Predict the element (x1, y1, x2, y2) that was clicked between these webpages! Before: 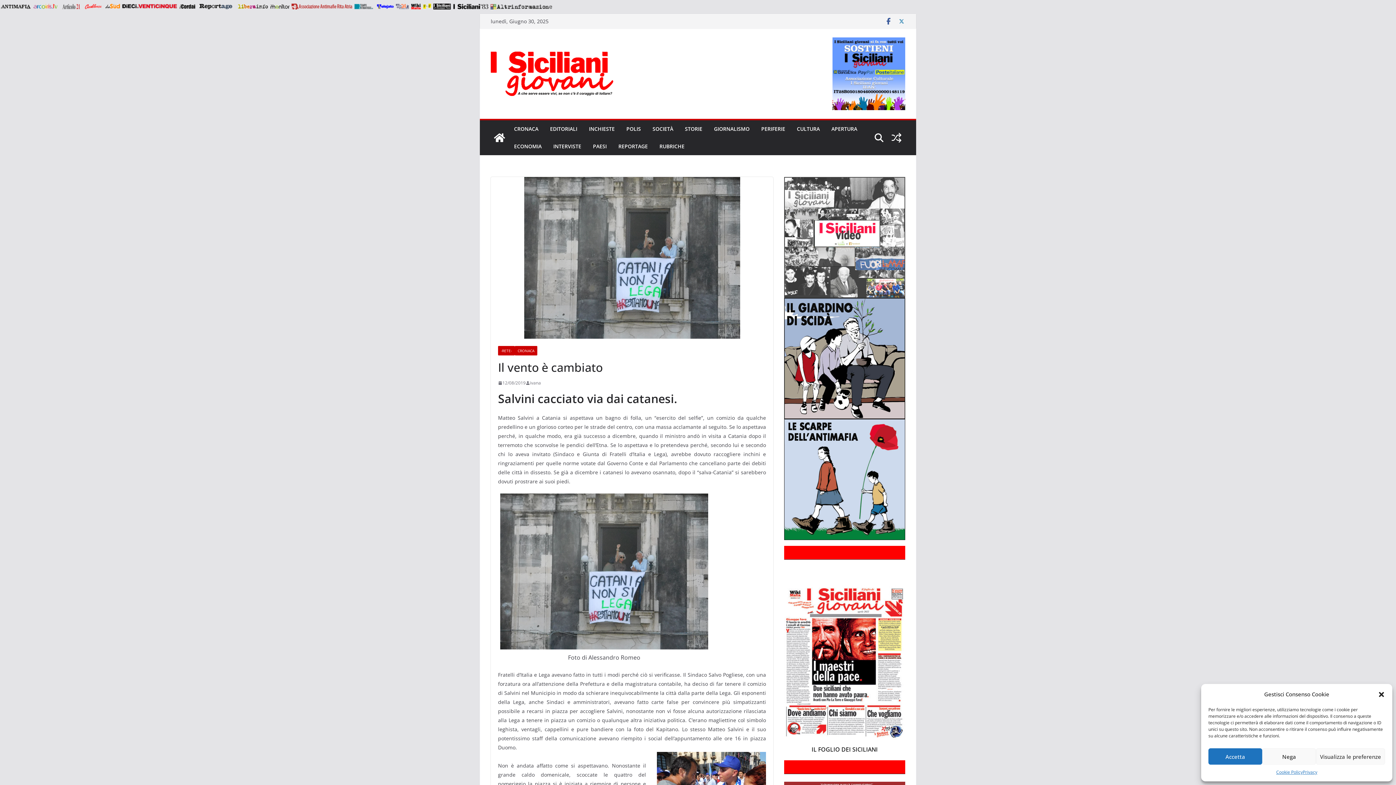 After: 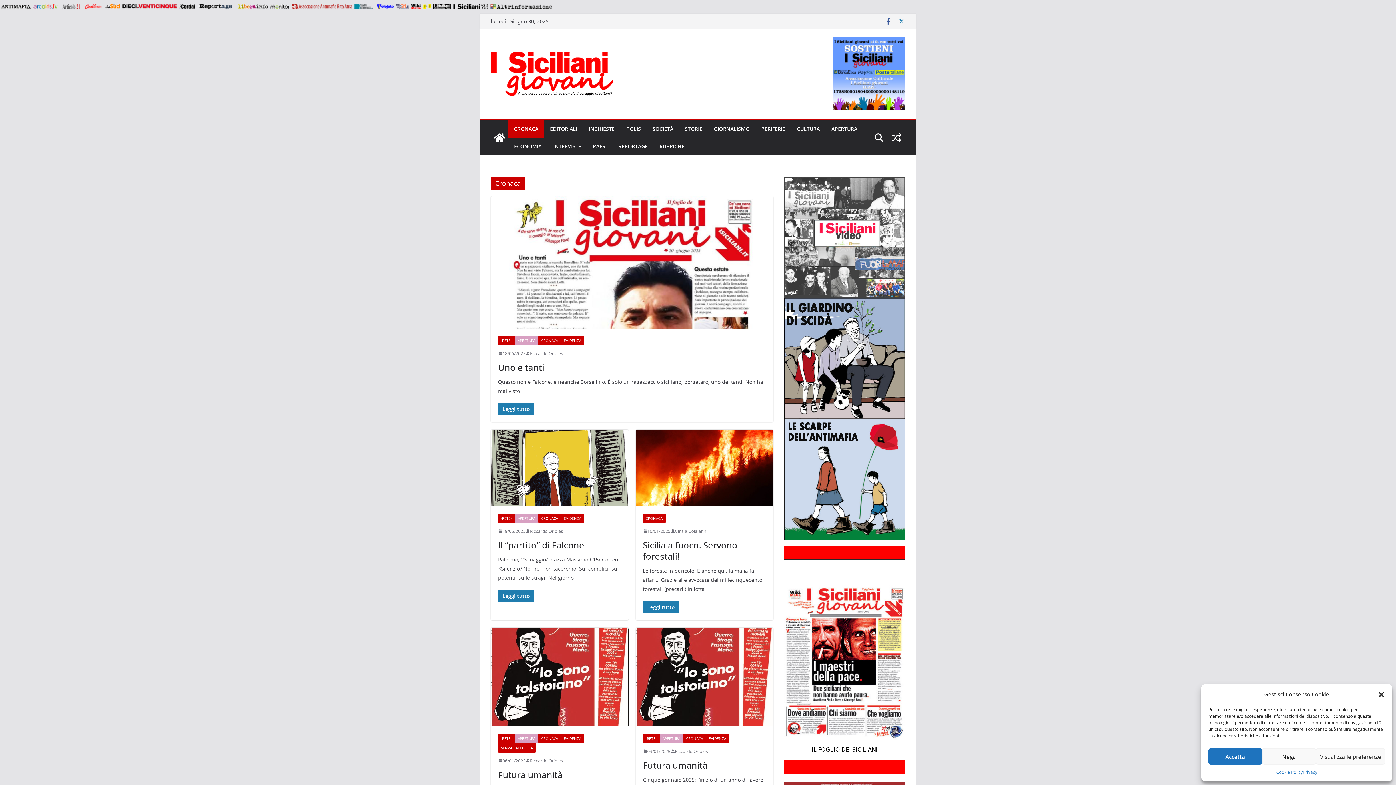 Action: label: CRONACA bbox: (514, 346, 537, 355)